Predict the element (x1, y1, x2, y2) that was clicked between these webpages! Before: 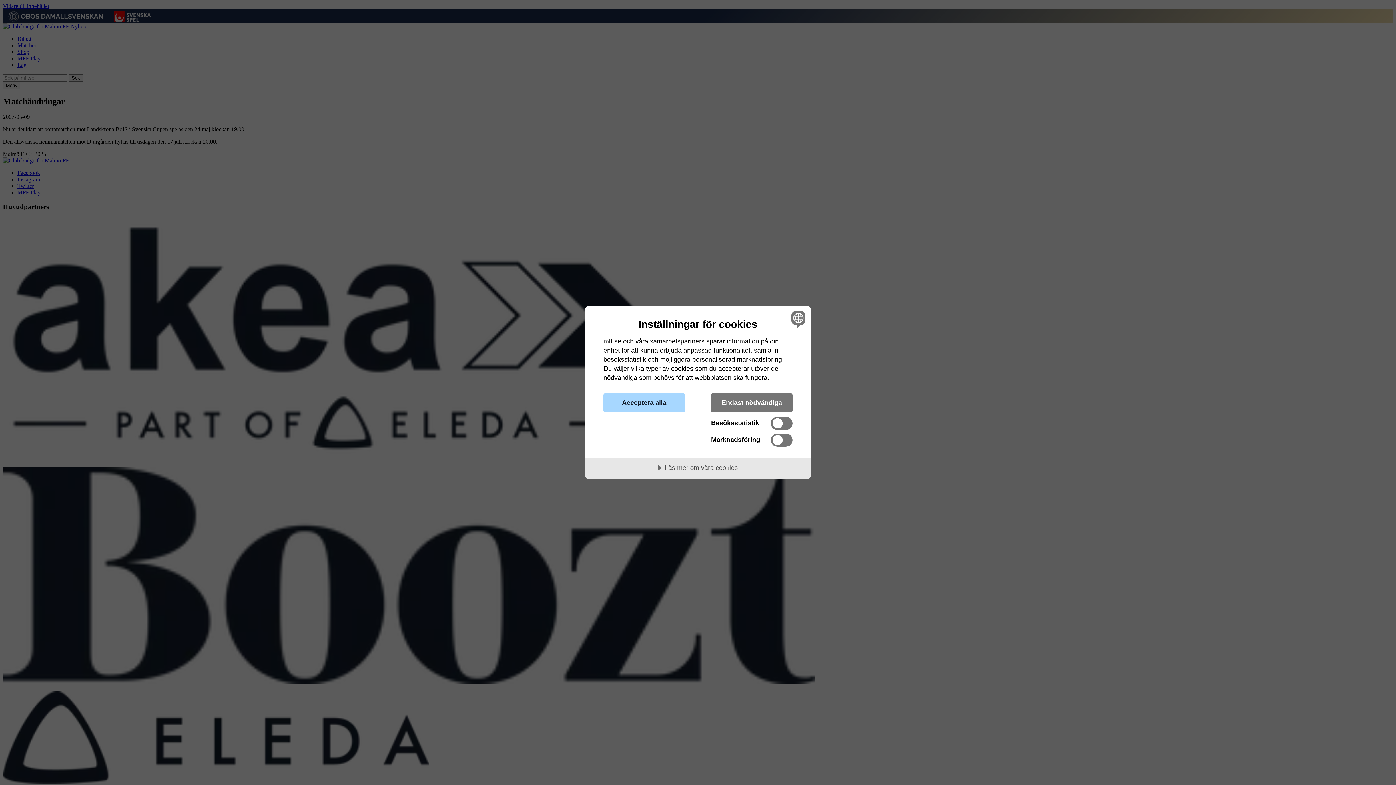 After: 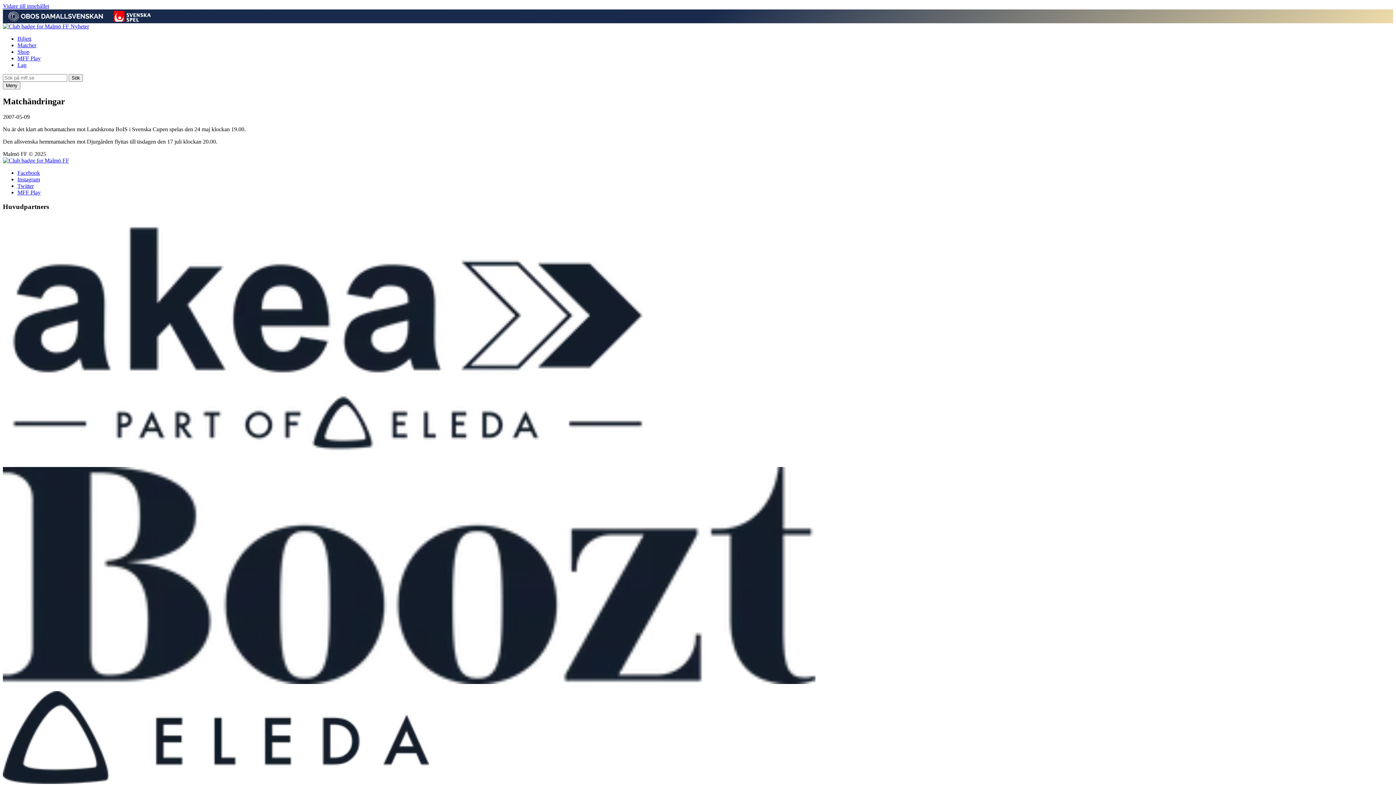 Action: label: Acceptera alla bbox: (603, 393, 685, 412)